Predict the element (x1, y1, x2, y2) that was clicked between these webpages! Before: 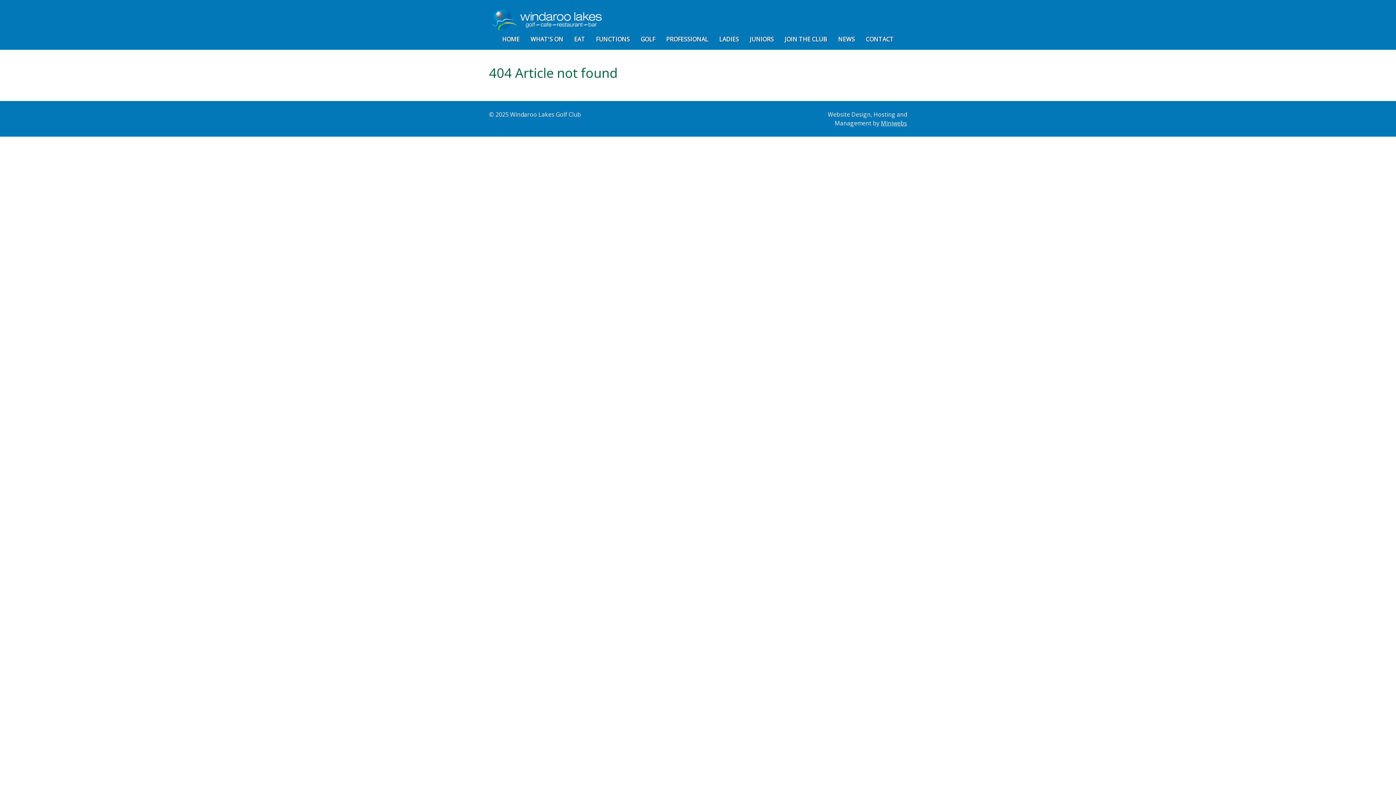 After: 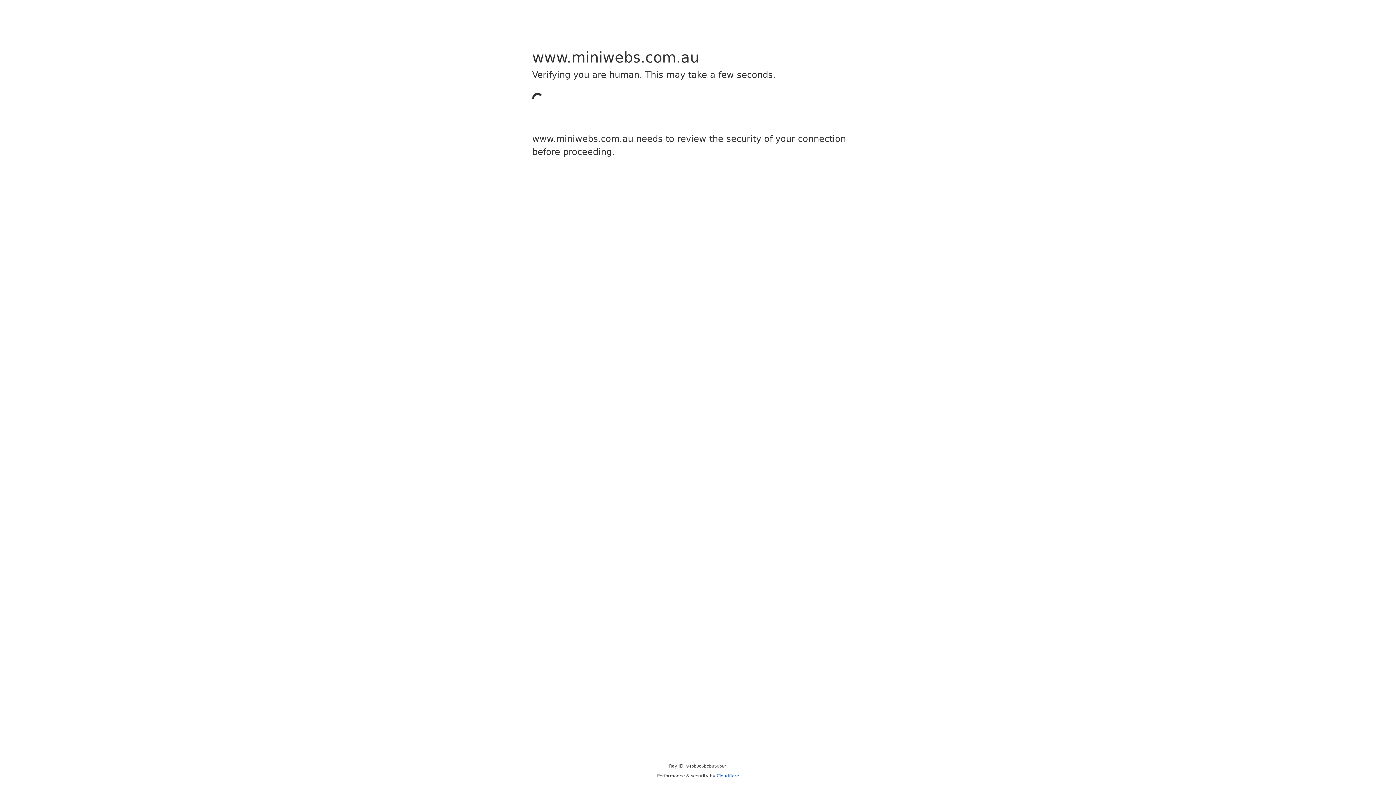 Action: label: Miniwebs bbox: (881, 119, 907, 127)